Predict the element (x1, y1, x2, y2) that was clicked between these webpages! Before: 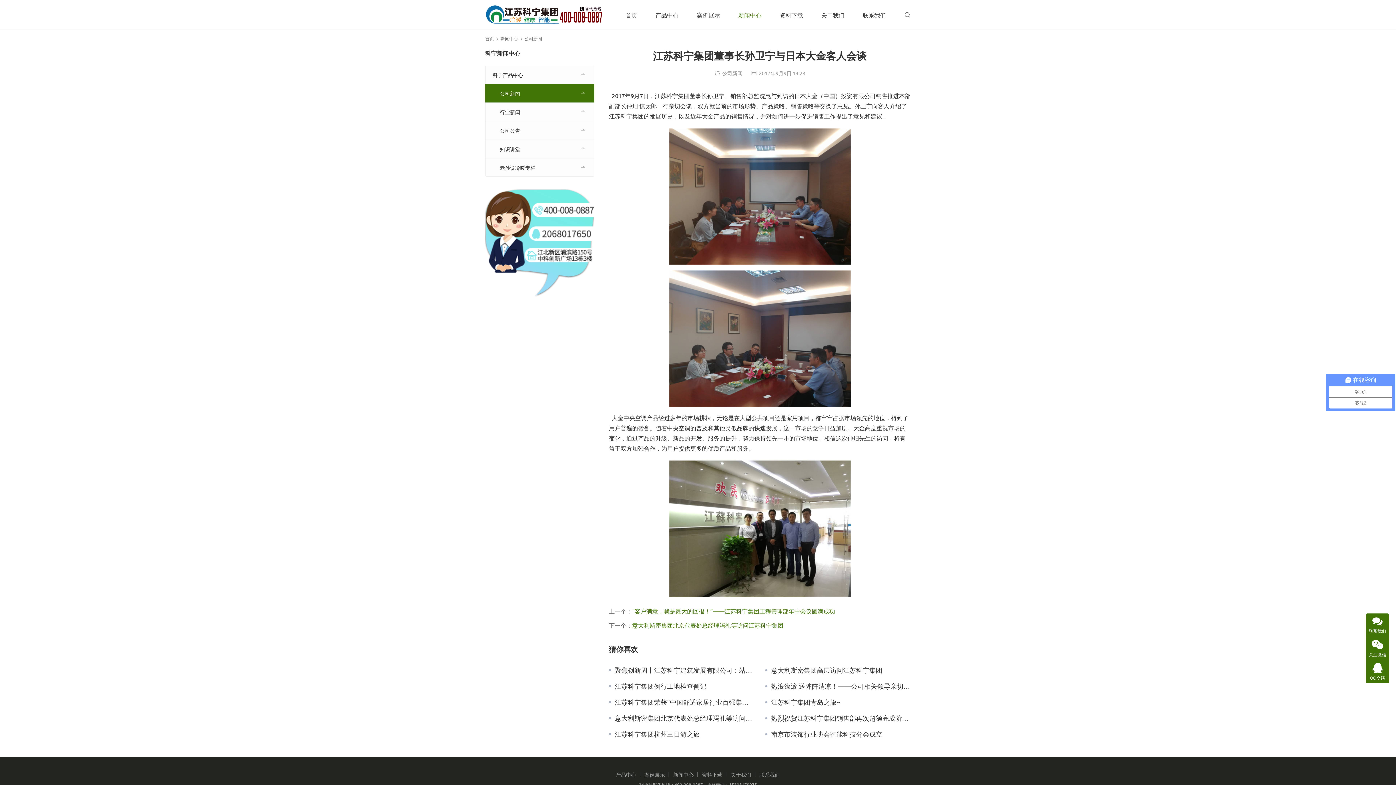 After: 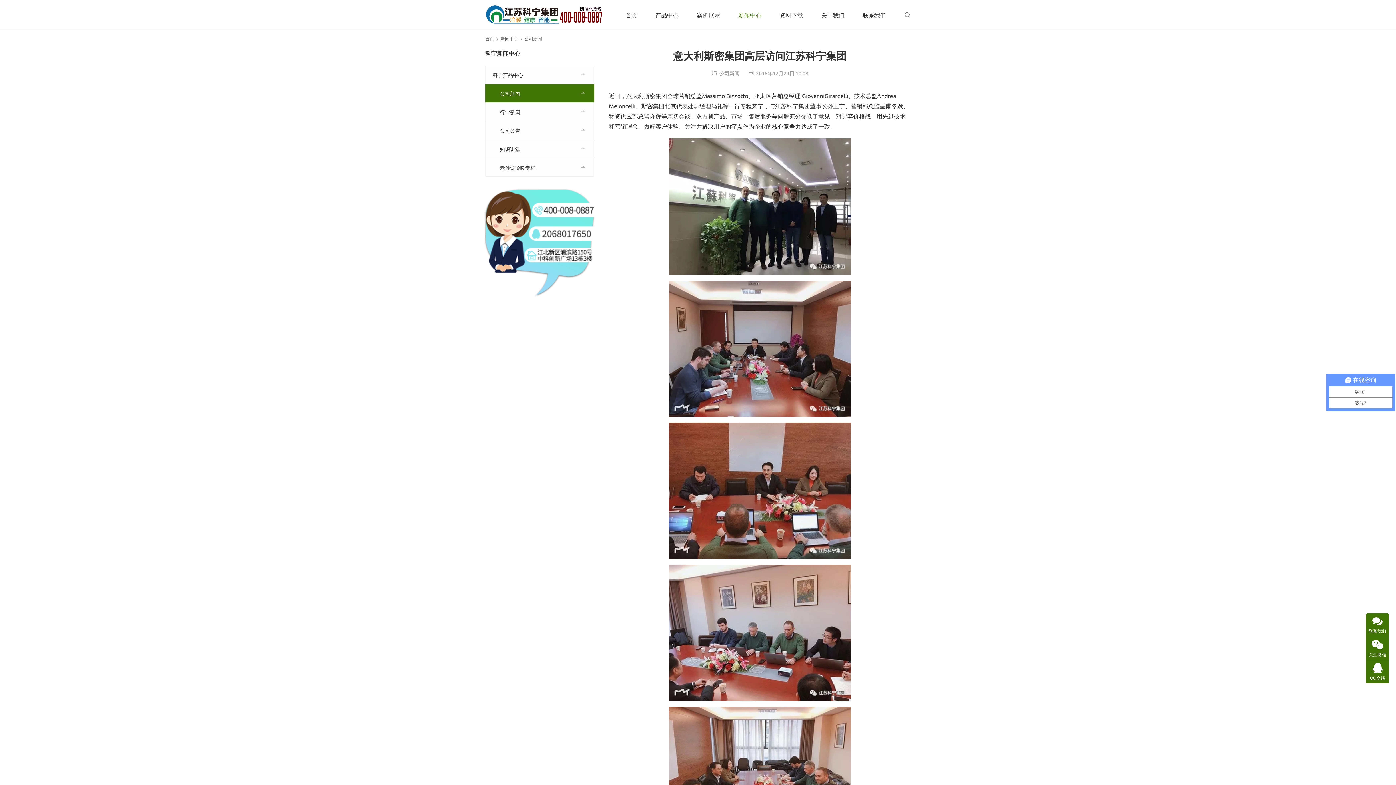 Action: label: 意大利斯密集团高层访问江苏科宁集团 bbox: (765, 666, 910, 674)